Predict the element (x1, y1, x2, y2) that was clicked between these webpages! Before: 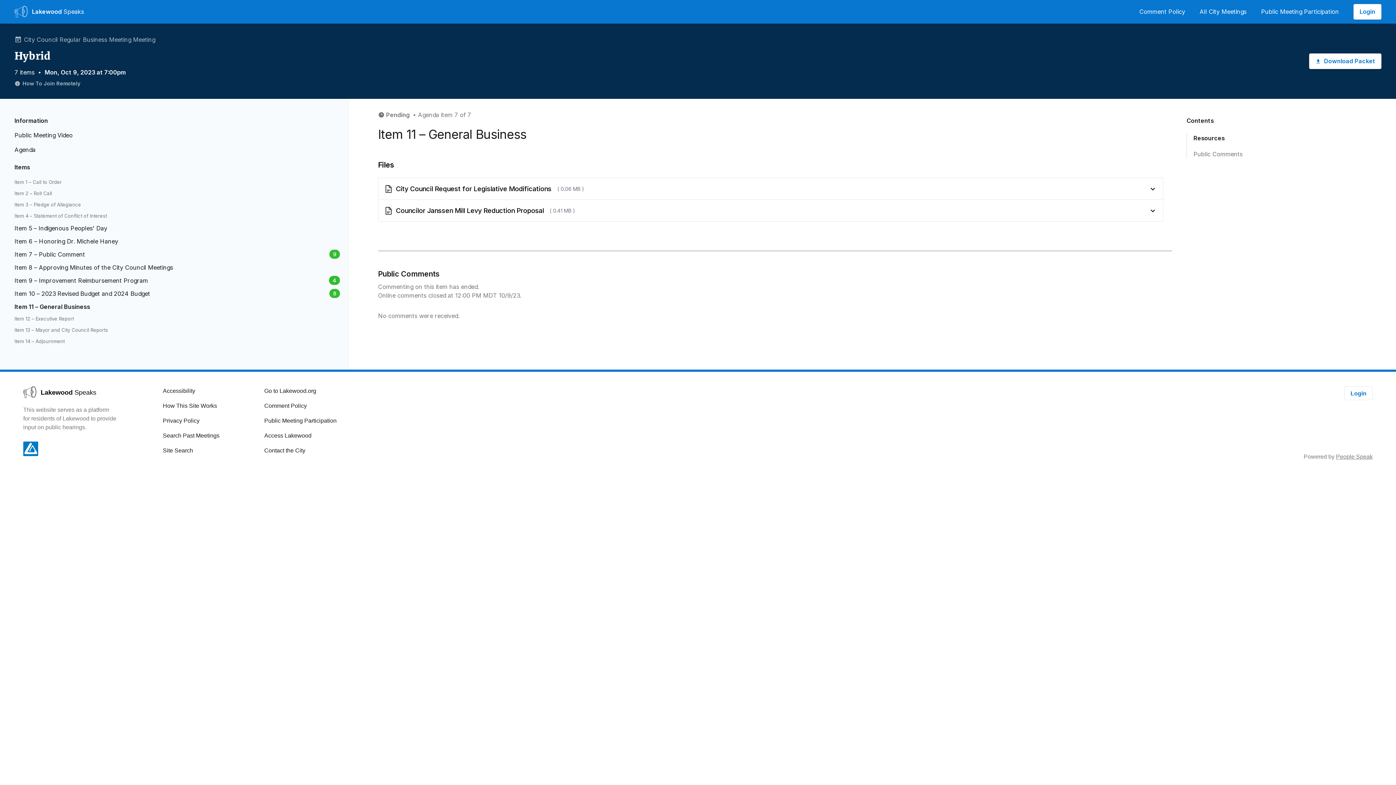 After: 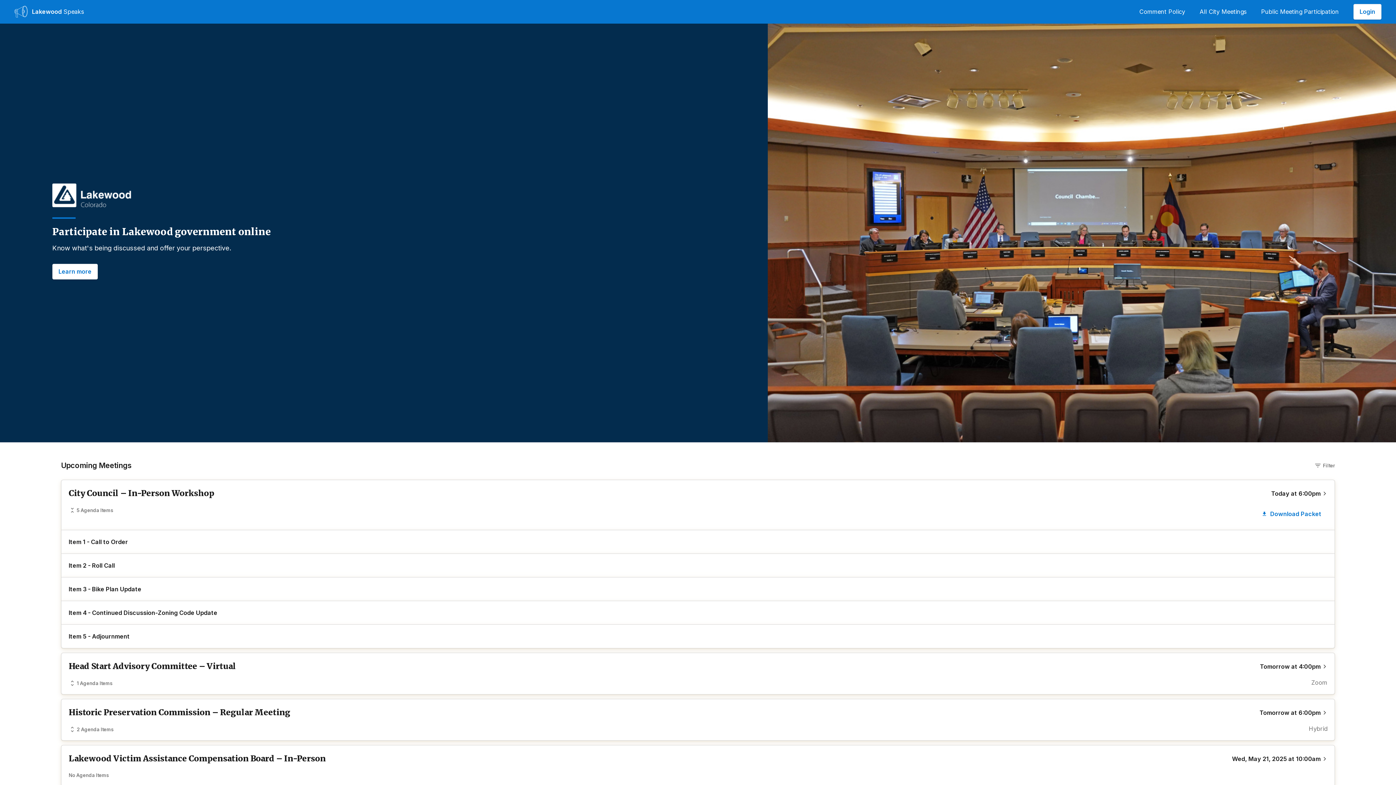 Action: bbox: (14, 5, 84, 17) label: Lakewood
 Speaks